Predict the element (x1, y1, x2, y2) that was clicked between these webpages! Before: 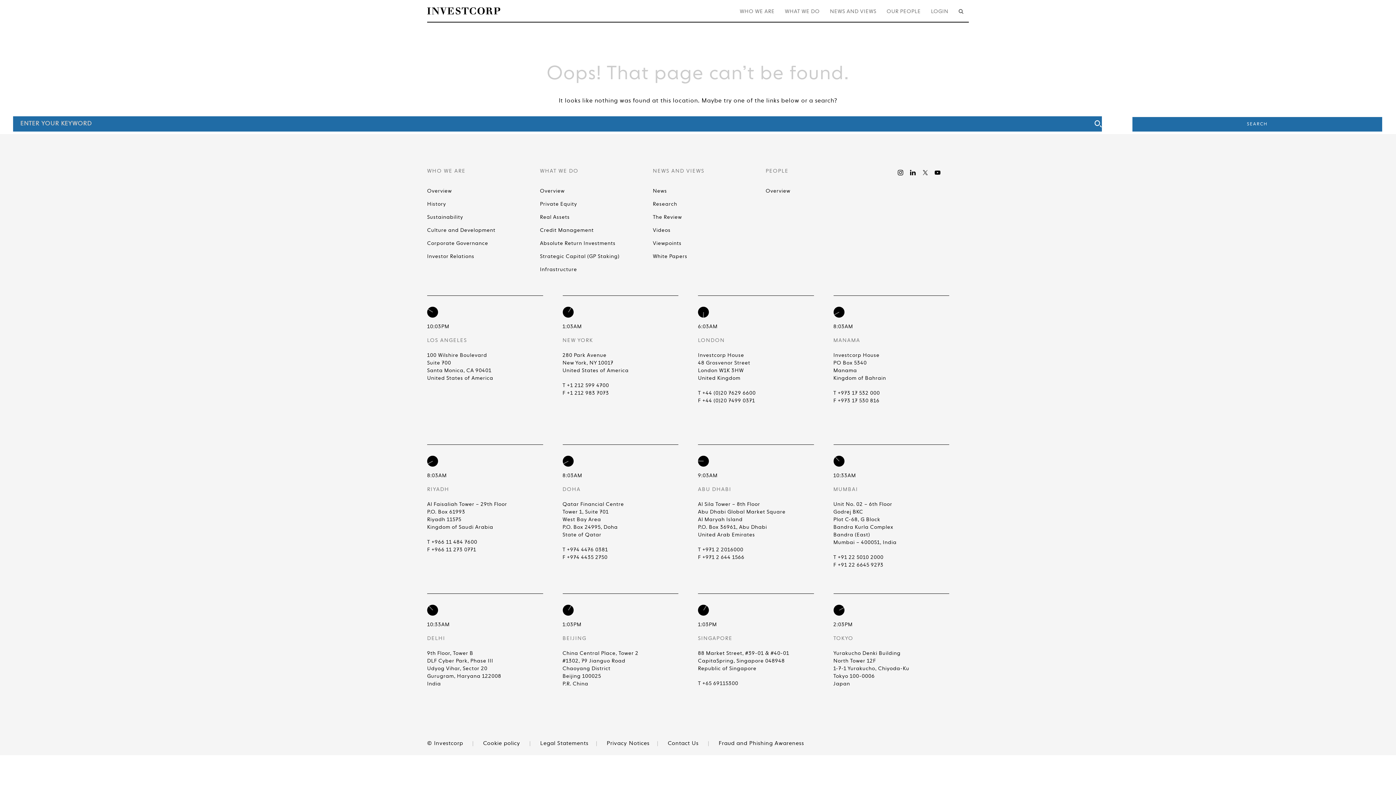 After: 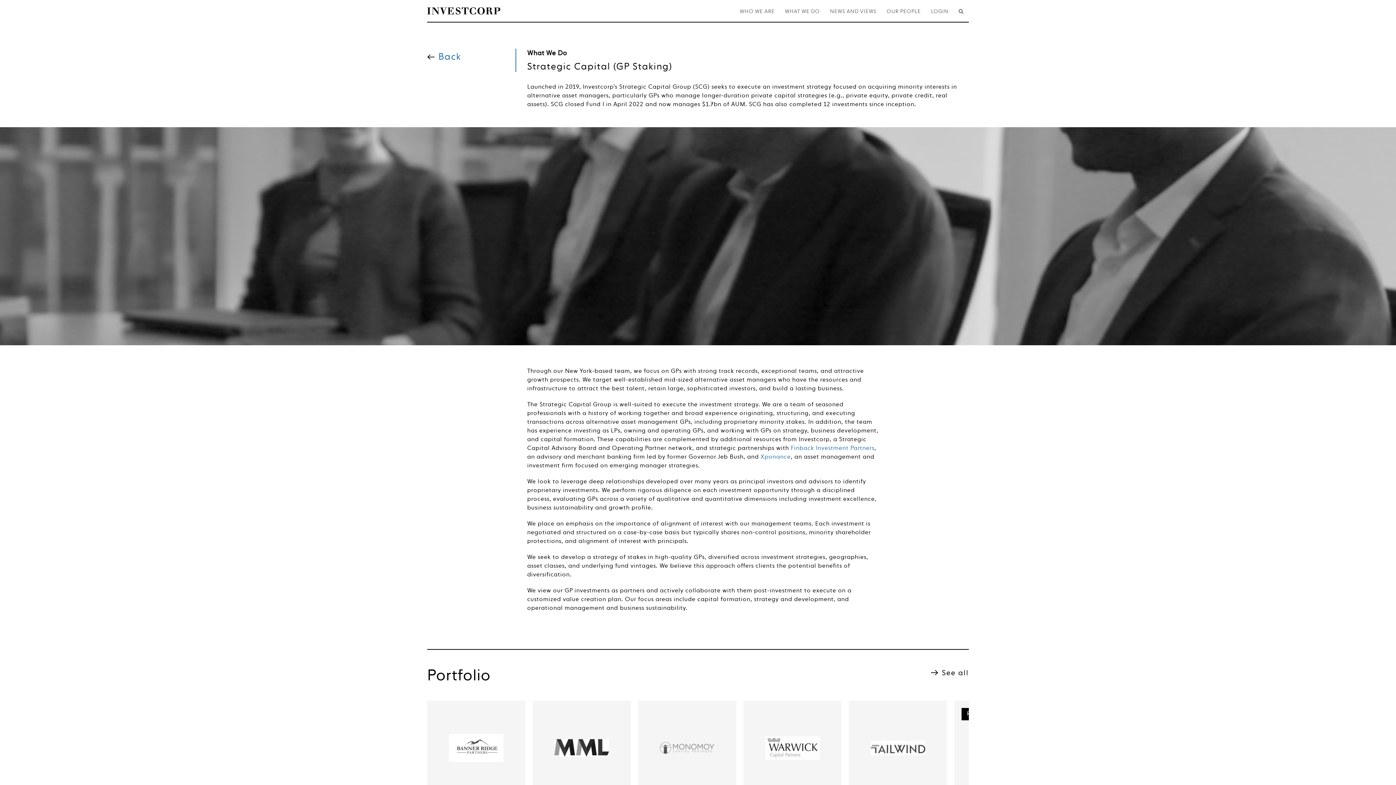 Action: label: Strategic Capital (GP Staking) bbox: (540, 254, 619, 259)